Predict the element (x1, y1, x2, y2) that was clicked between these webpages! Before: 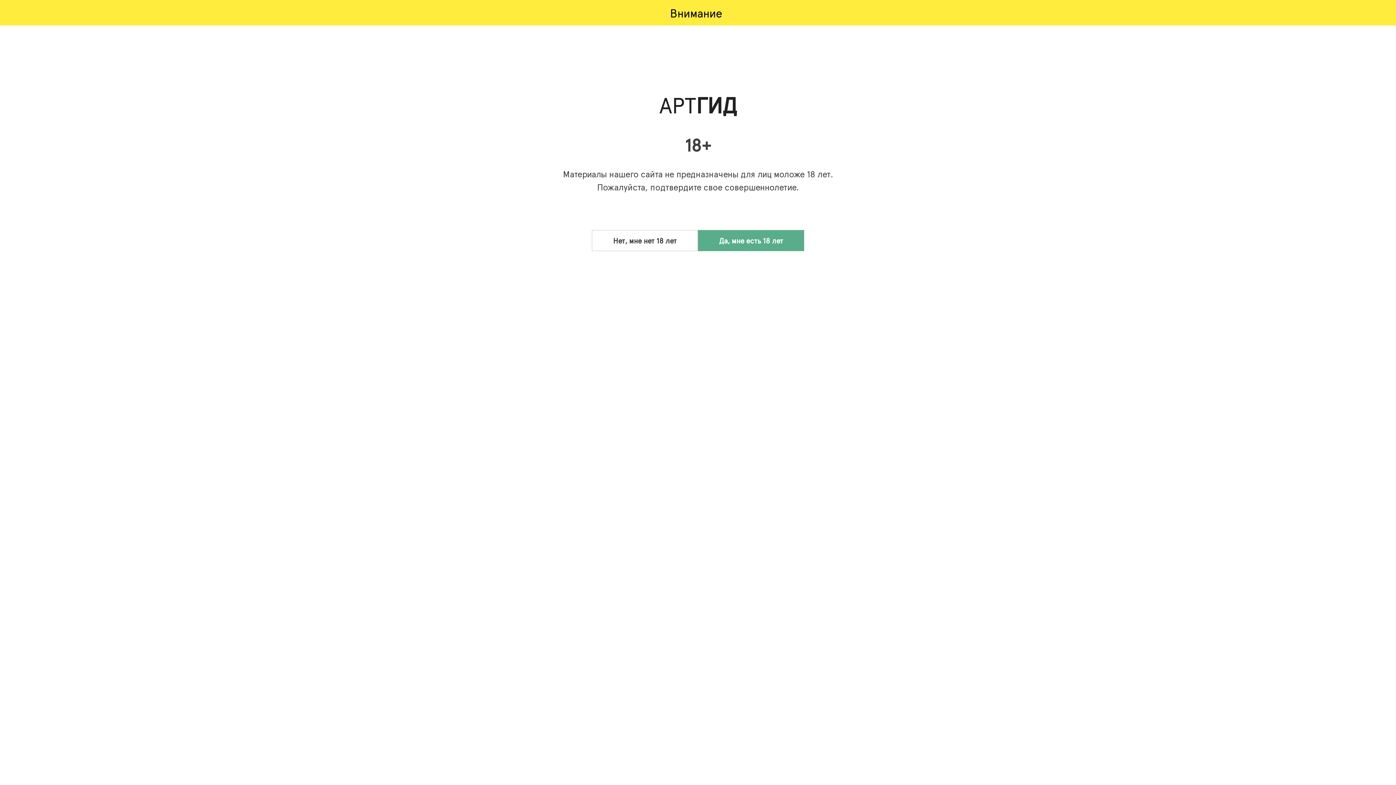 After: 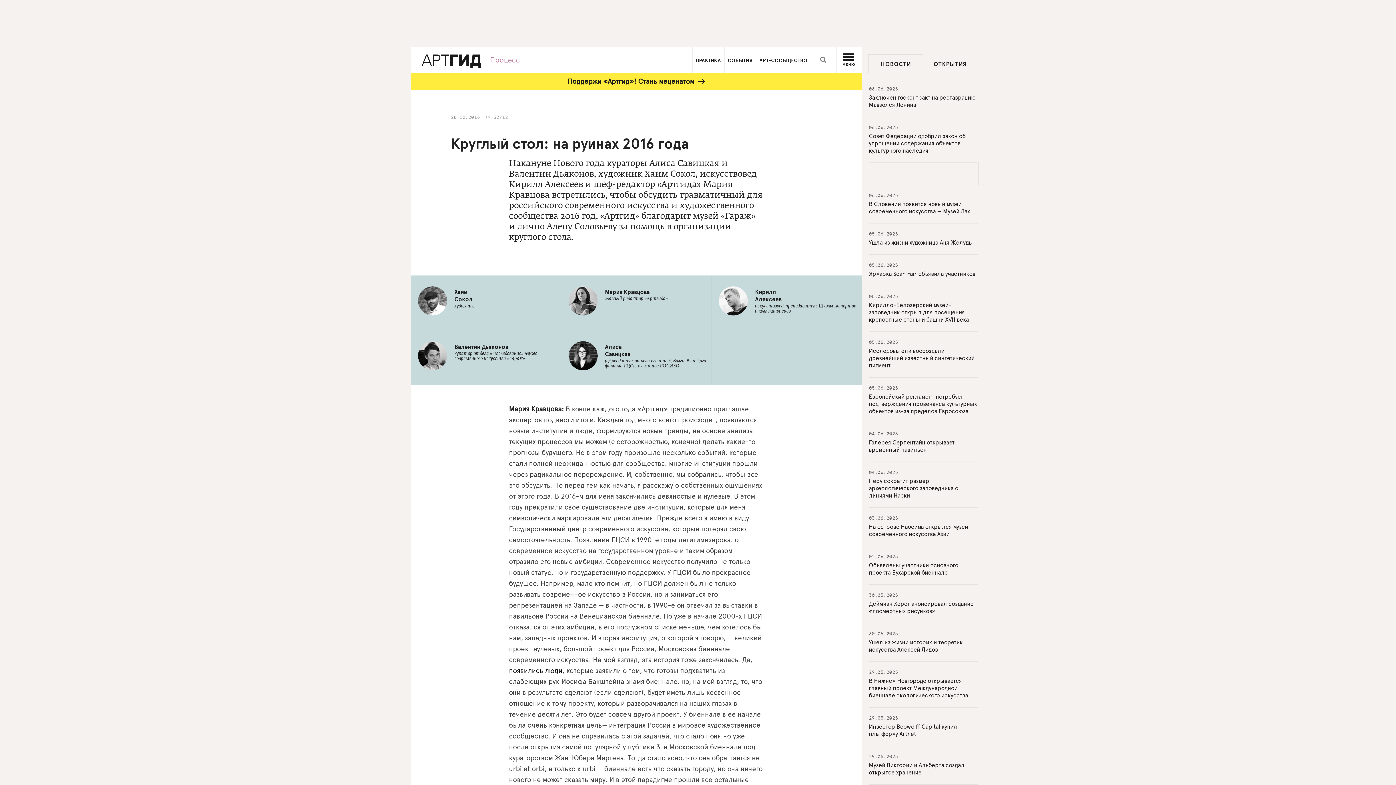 Action: bbox: (698, 230, 804, 251) label: Да, мне есть 18 лет